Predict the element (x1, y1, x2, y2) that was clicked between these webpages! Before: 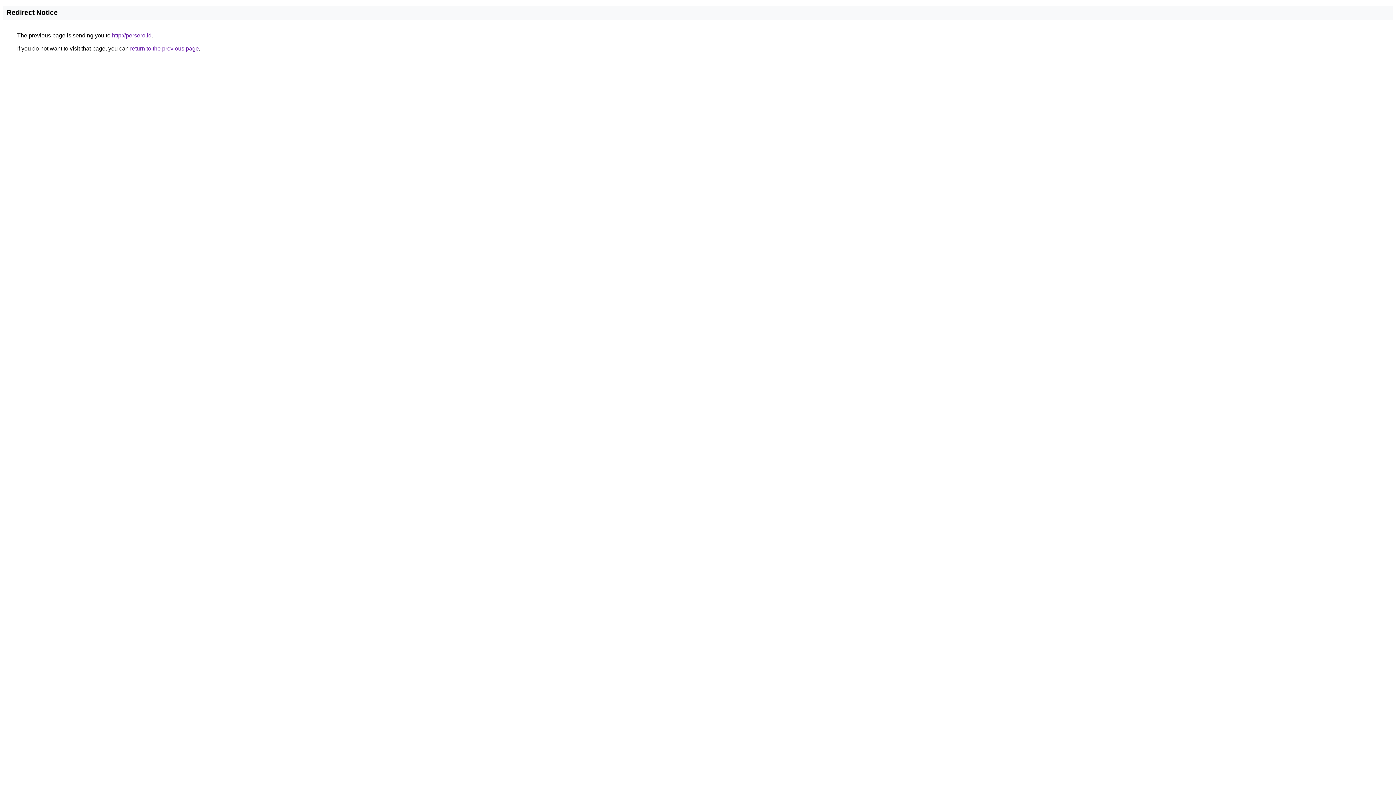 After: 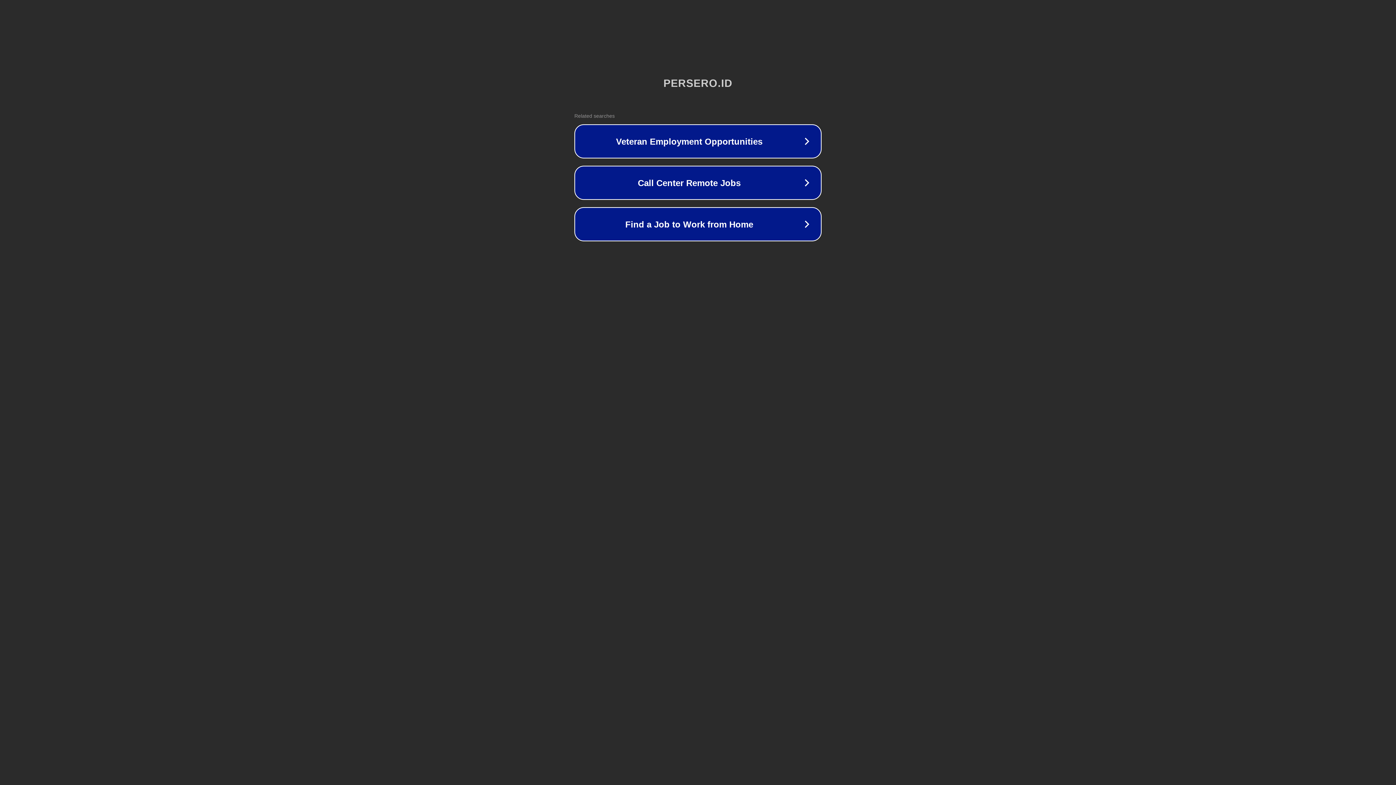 Action: bbox: (112, 32, 151, 38) label: http://persero.id